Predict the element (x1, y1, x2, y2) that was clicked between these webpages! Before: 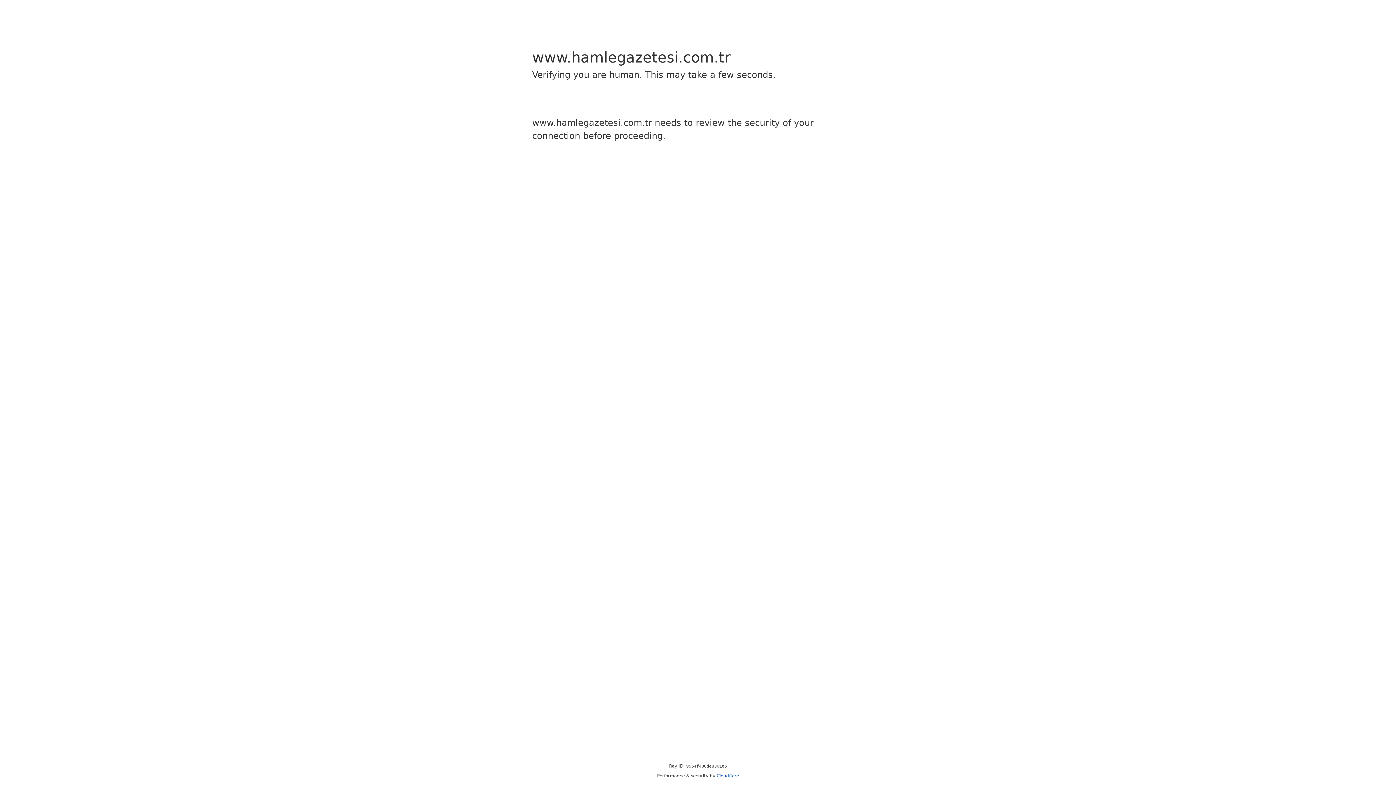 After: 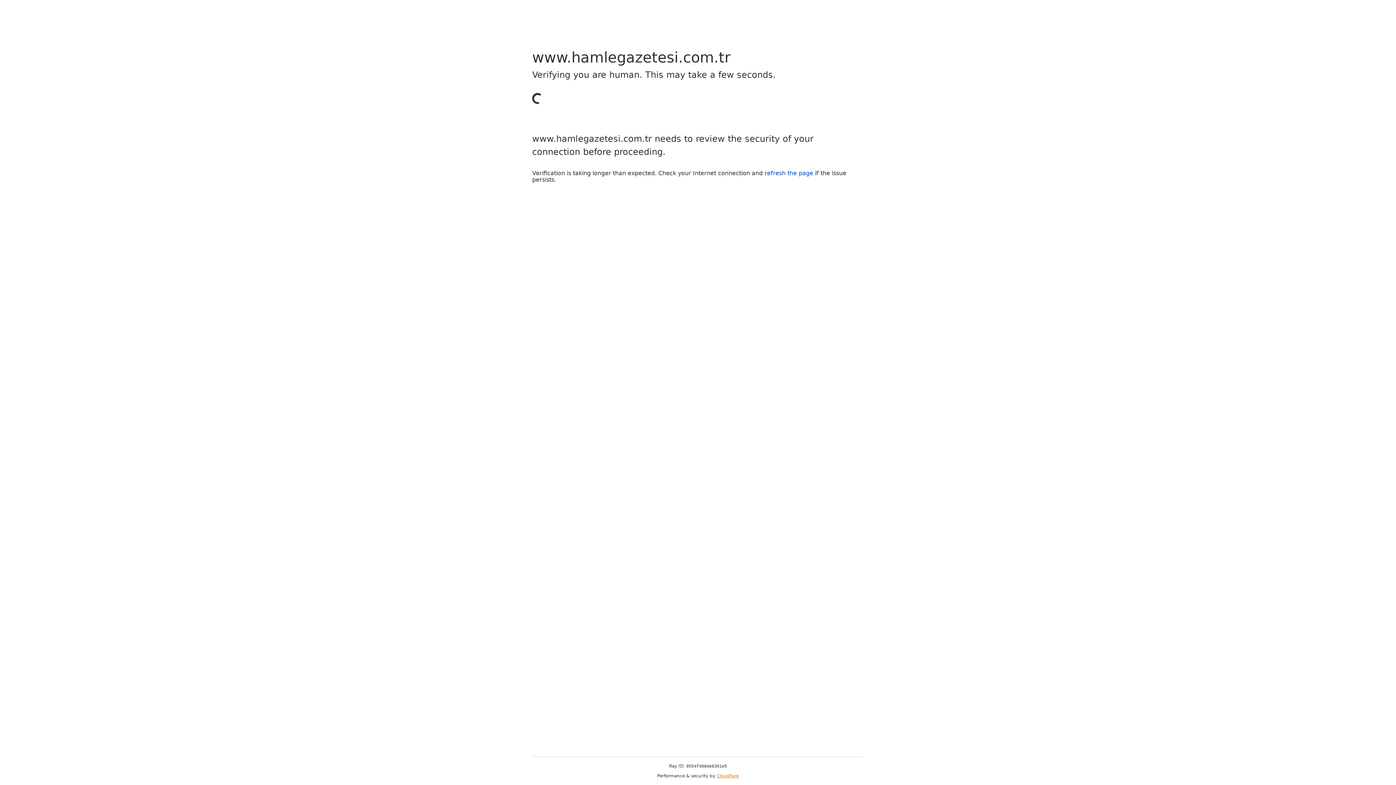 Action: label: Cloudflare bbox: (716, 773, 739, 778)